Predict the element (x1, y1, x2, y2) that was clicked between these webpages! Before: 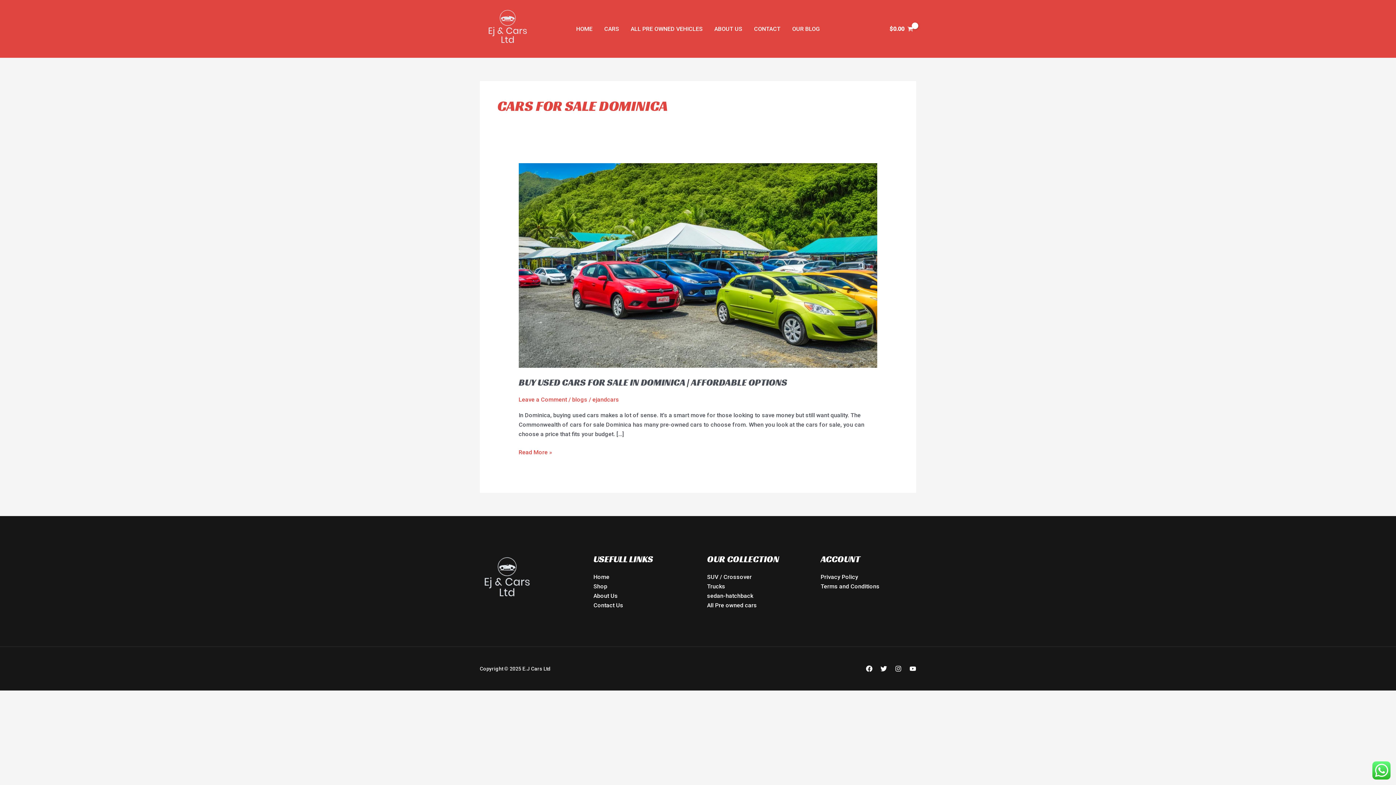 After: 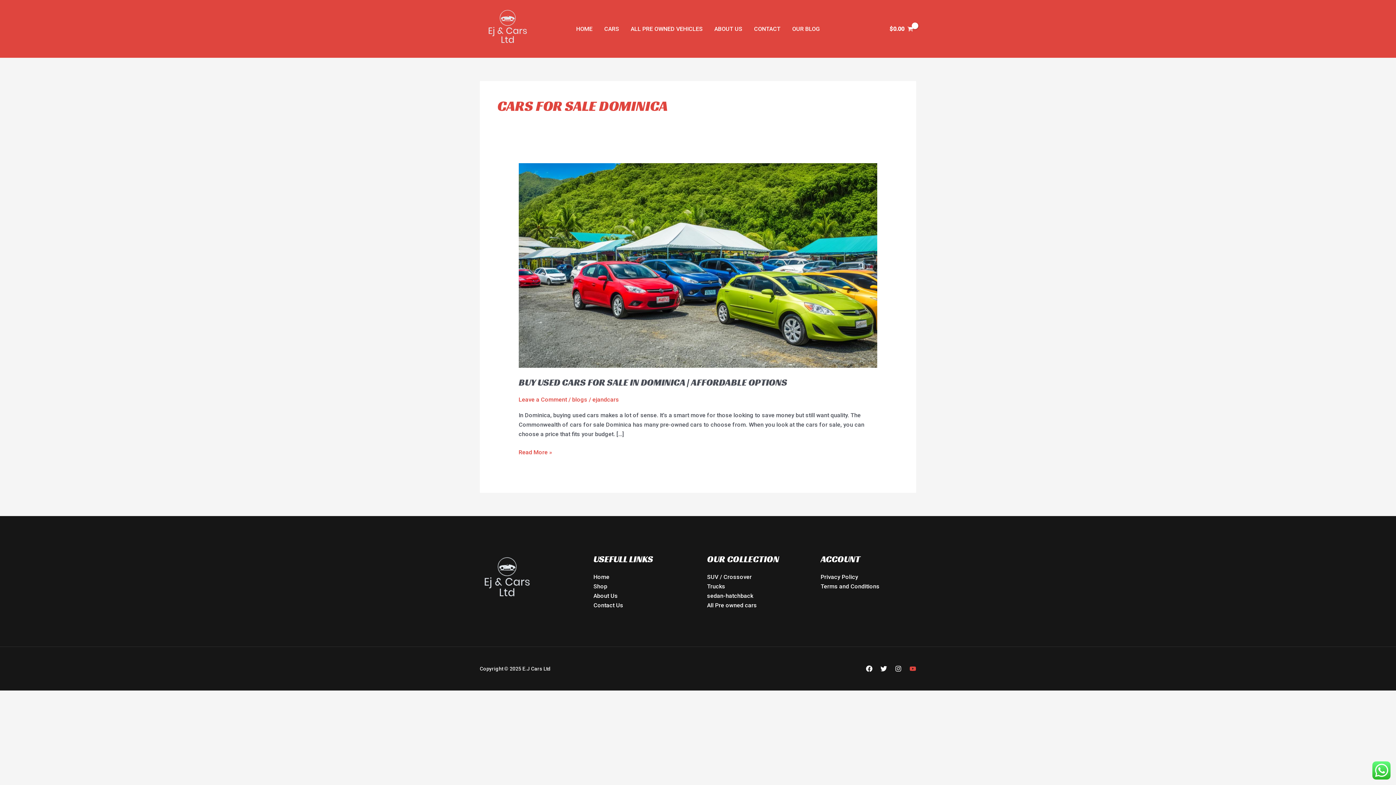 Action: bbox: (909, 665, 916, 672) label: YouTube